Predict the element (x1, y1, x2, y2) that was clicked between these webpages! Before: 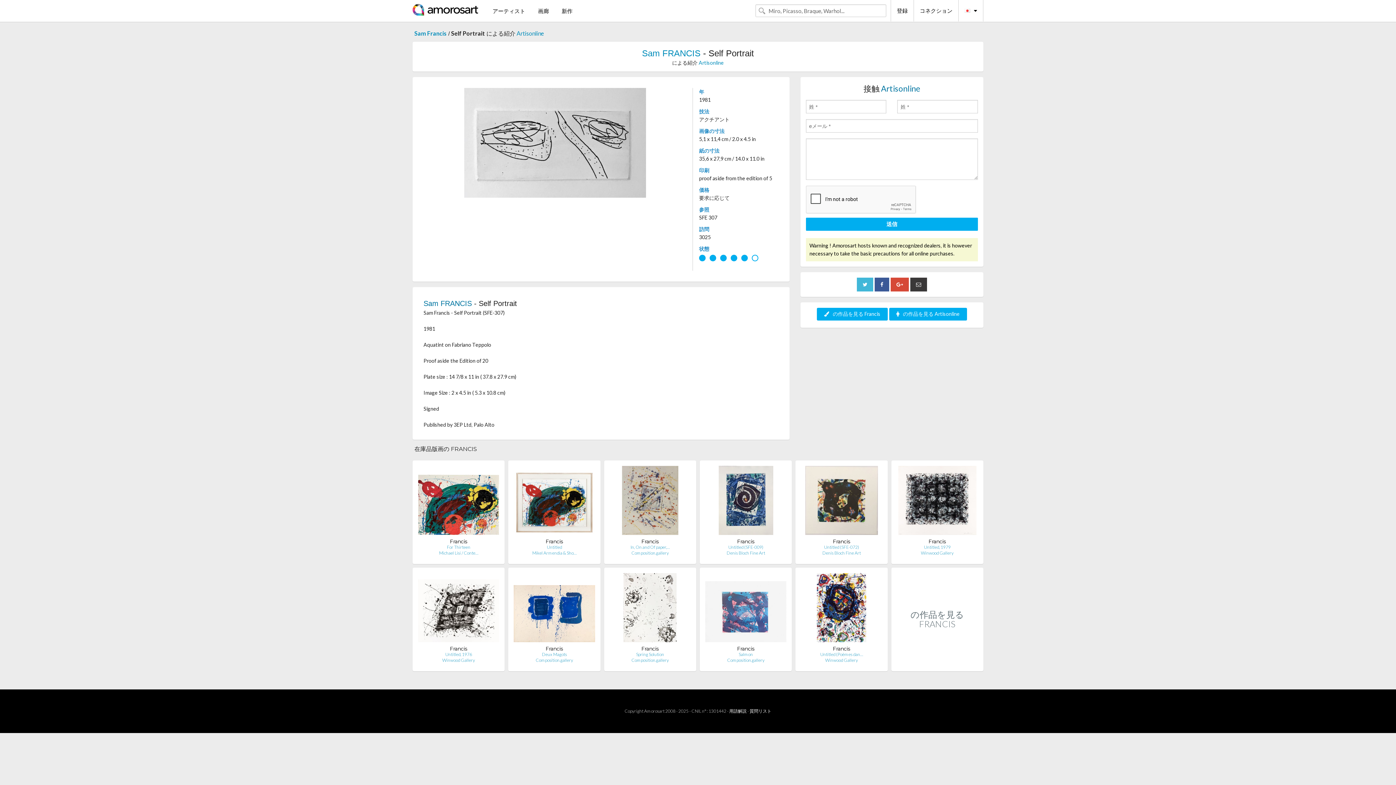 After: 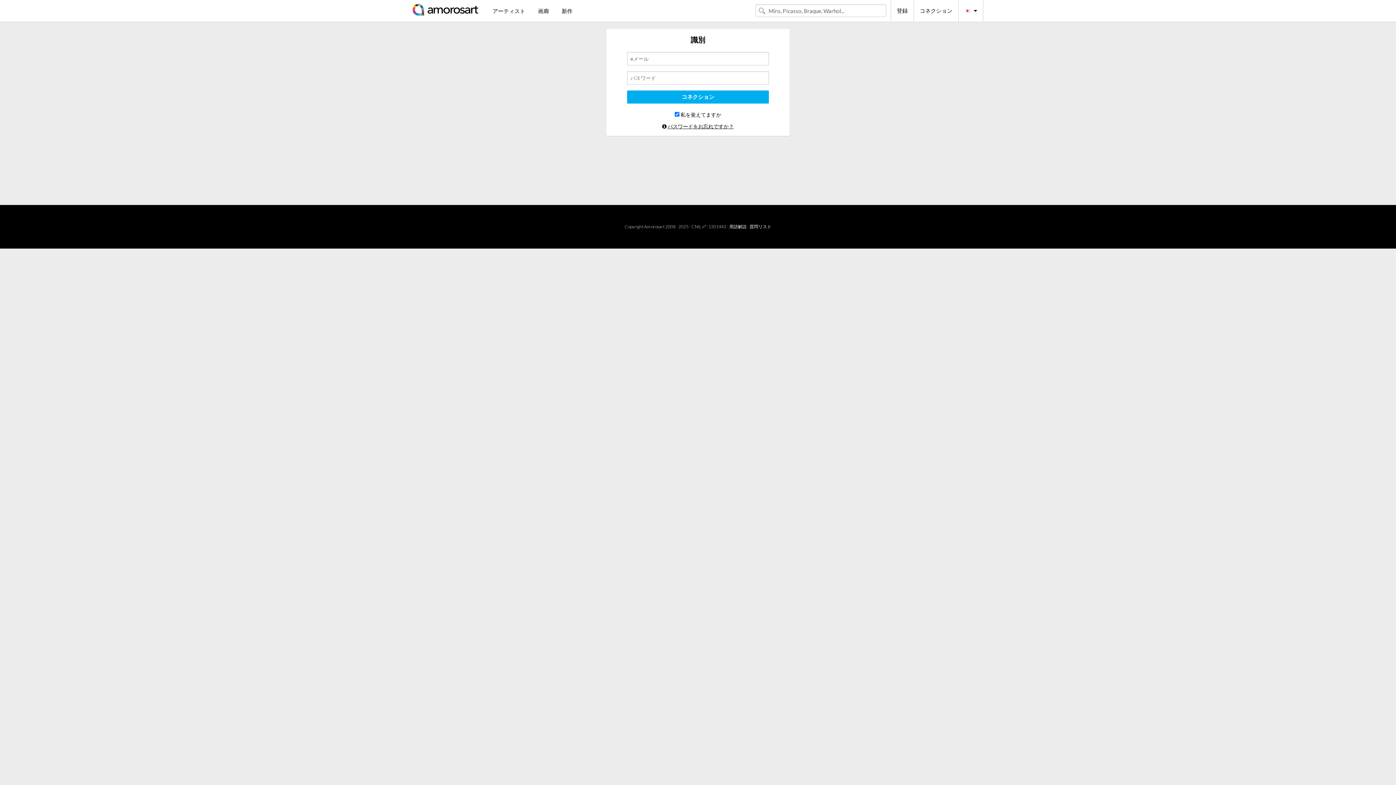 Action: label: コネクション bbox: (913, 0, 958, 21)